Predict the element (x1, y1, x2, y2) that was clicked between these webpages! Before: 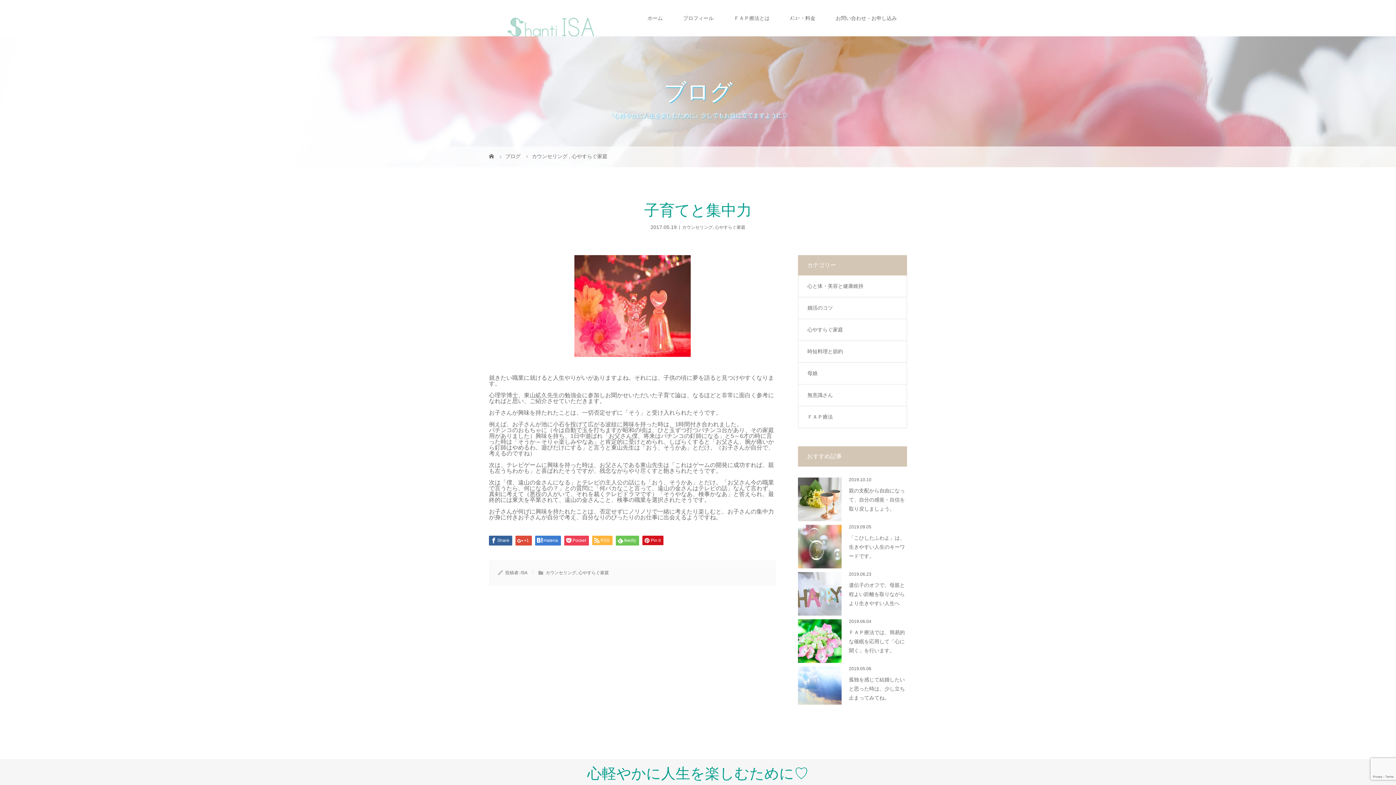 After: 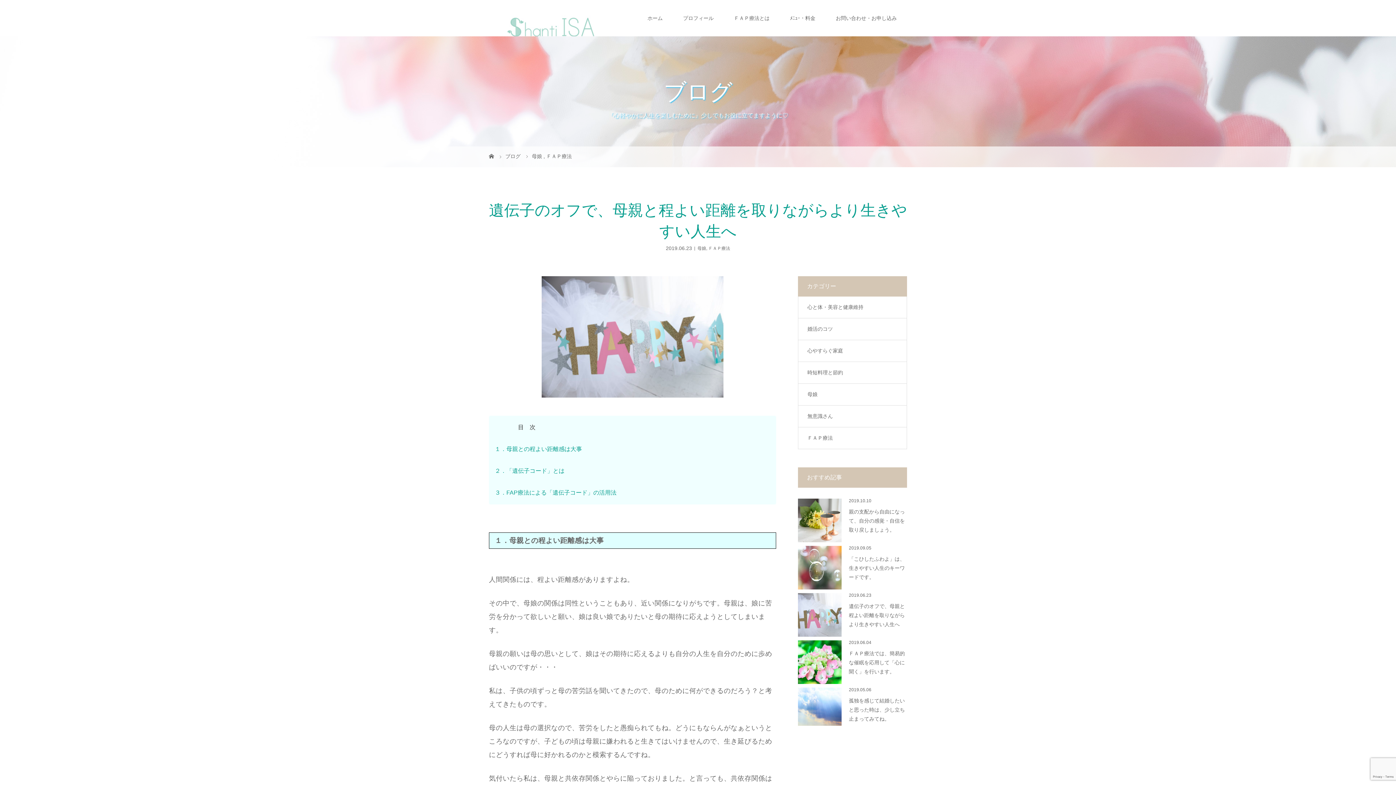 Action: bbox: (798, 572, 841, 615)